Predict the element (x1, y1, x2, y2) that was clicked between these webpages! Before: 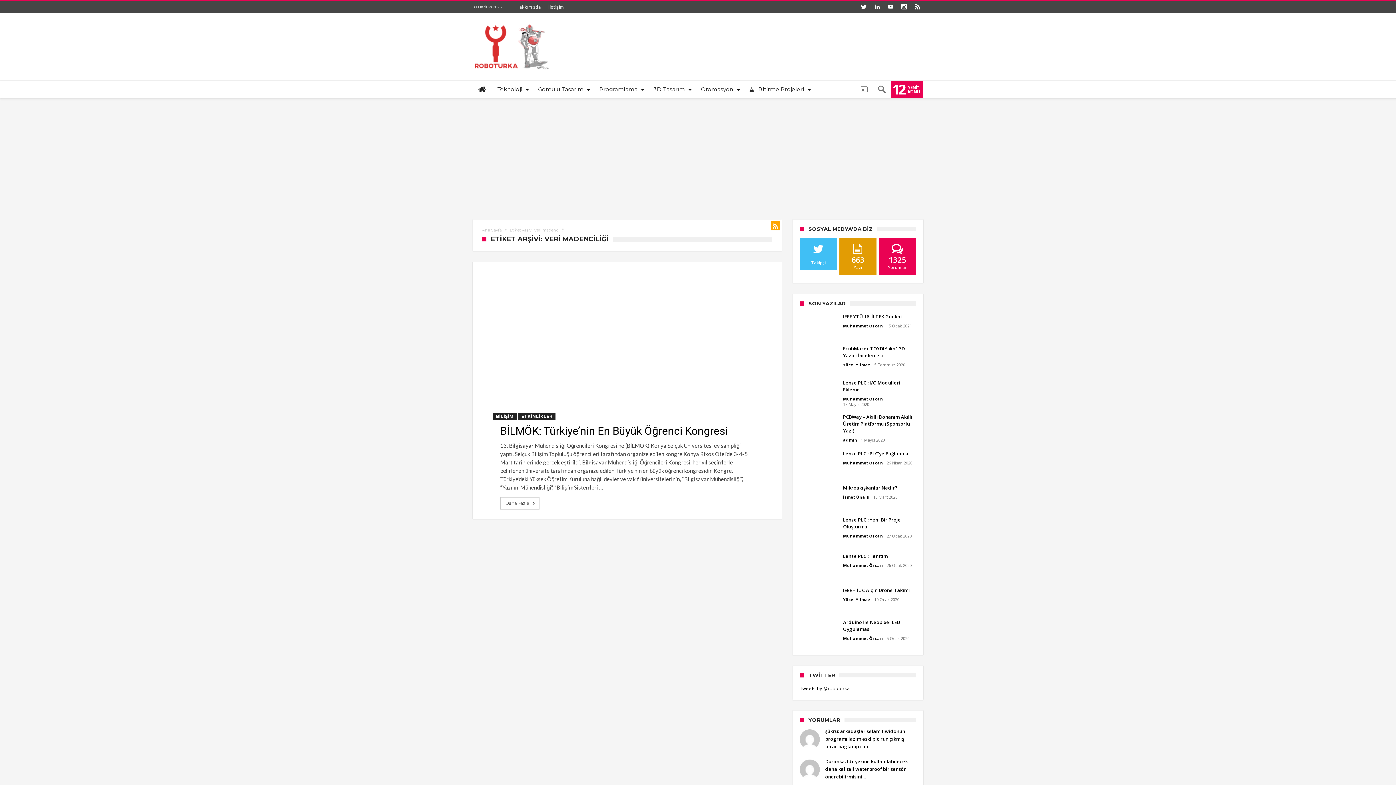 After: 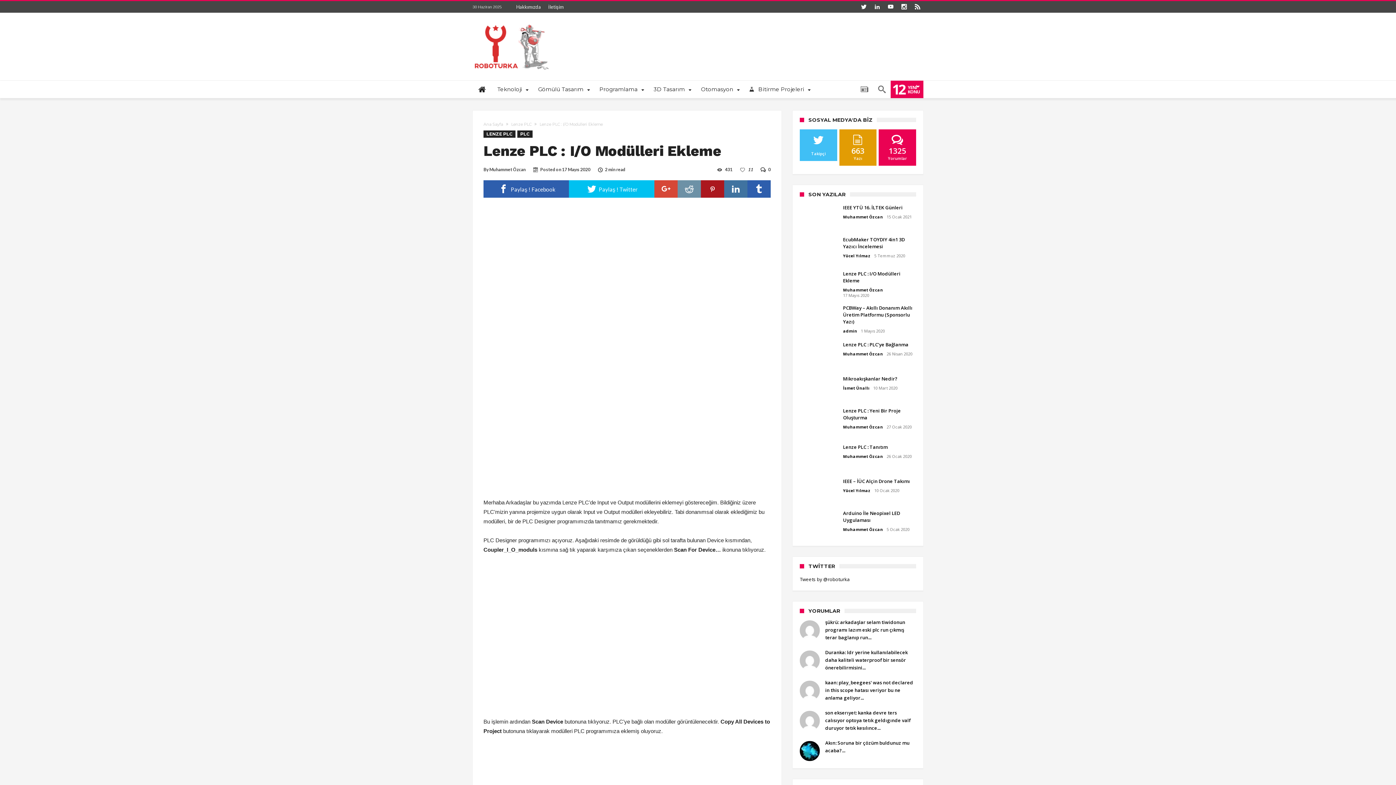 Action: label: Lenze PLC : I/O Modülleri Ekleme bbox: (843, 386, 916, 393)